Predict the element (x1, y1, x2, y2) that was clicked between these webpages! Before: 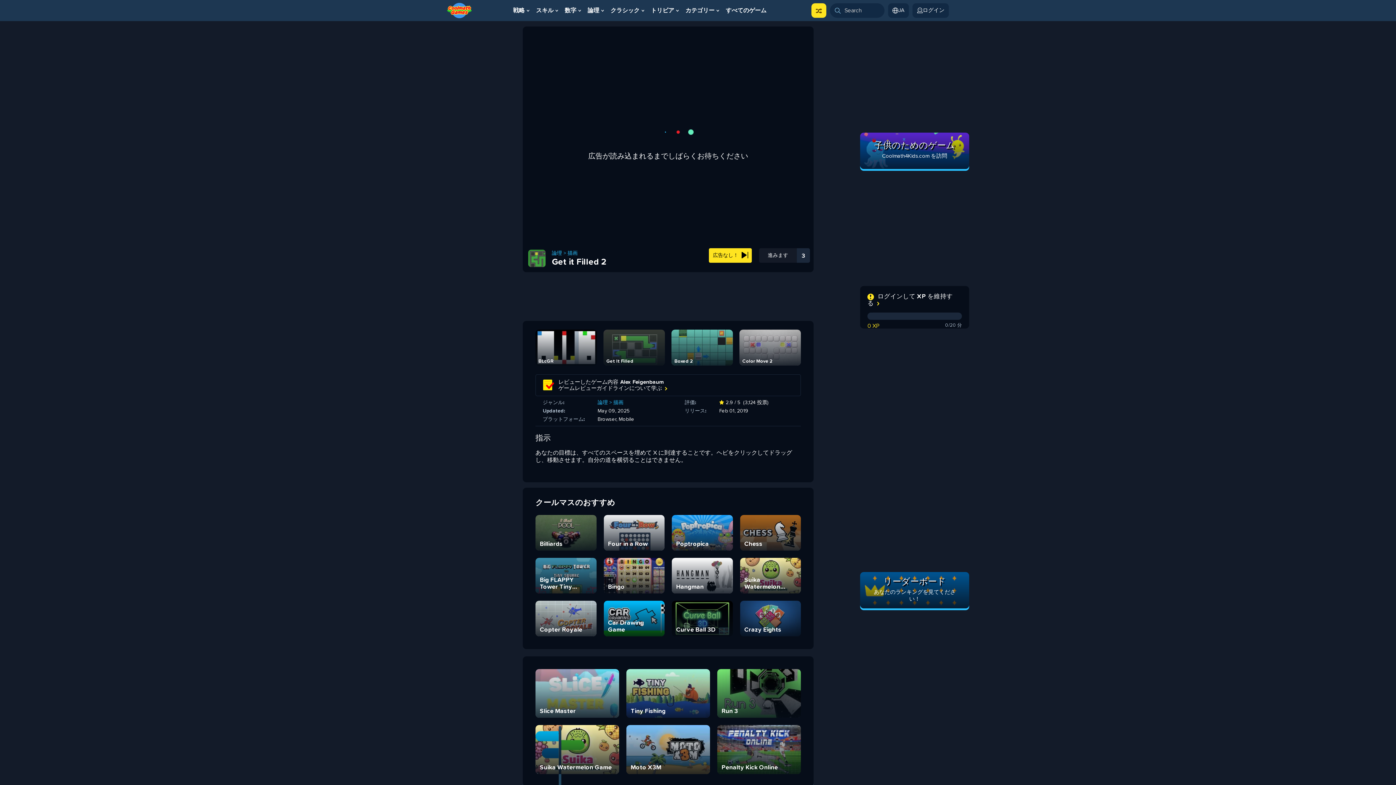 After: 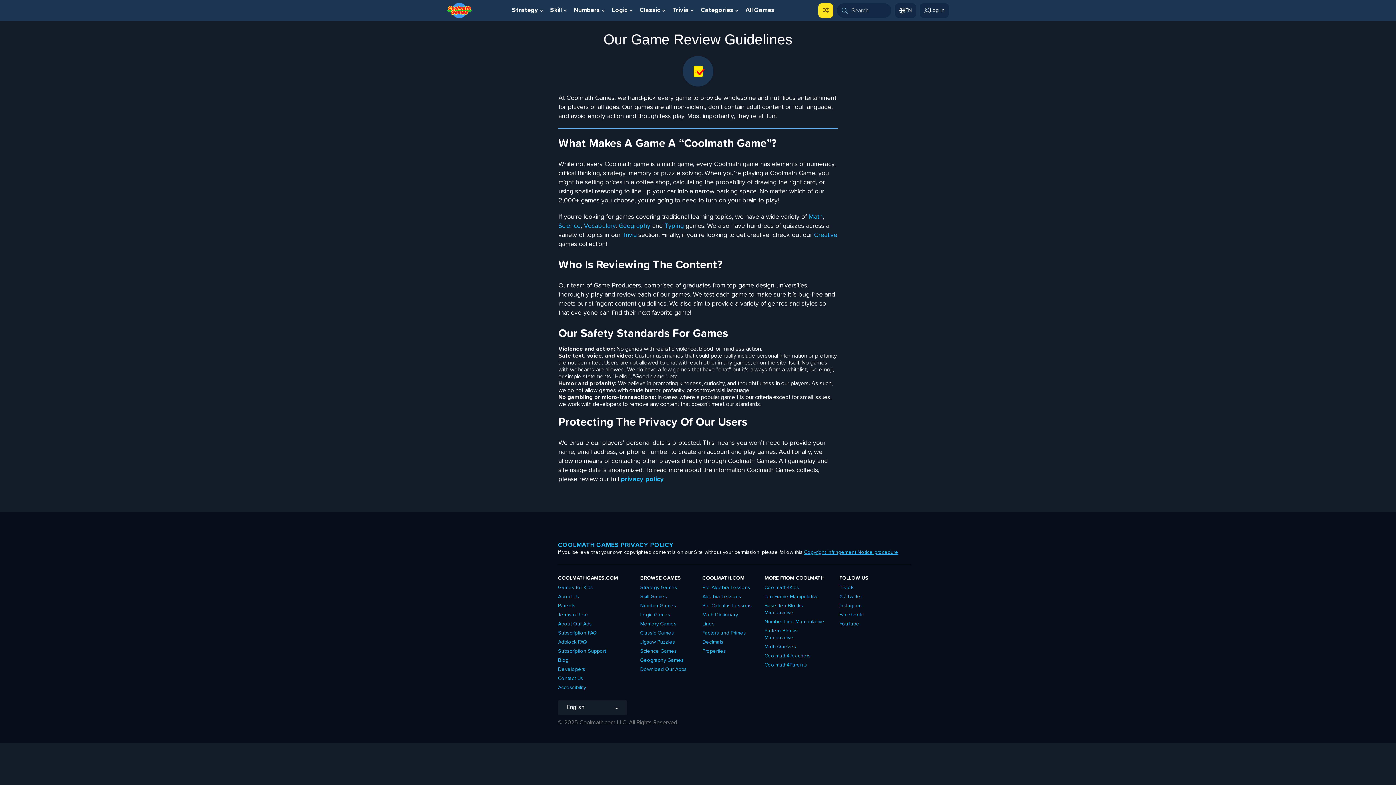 Action: label: ゲームレビューガイドラインについて学ぶ bbox: (558, 385, 666, 391)